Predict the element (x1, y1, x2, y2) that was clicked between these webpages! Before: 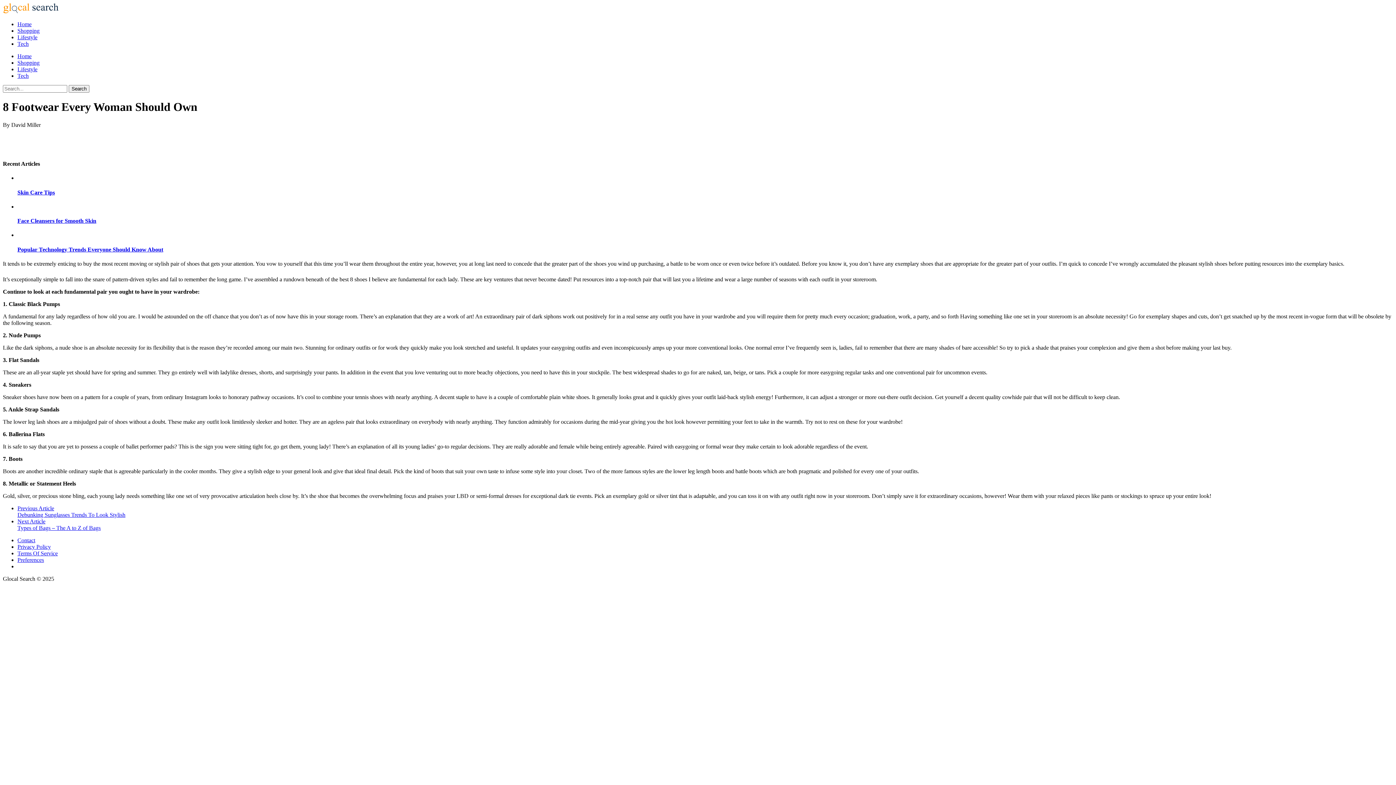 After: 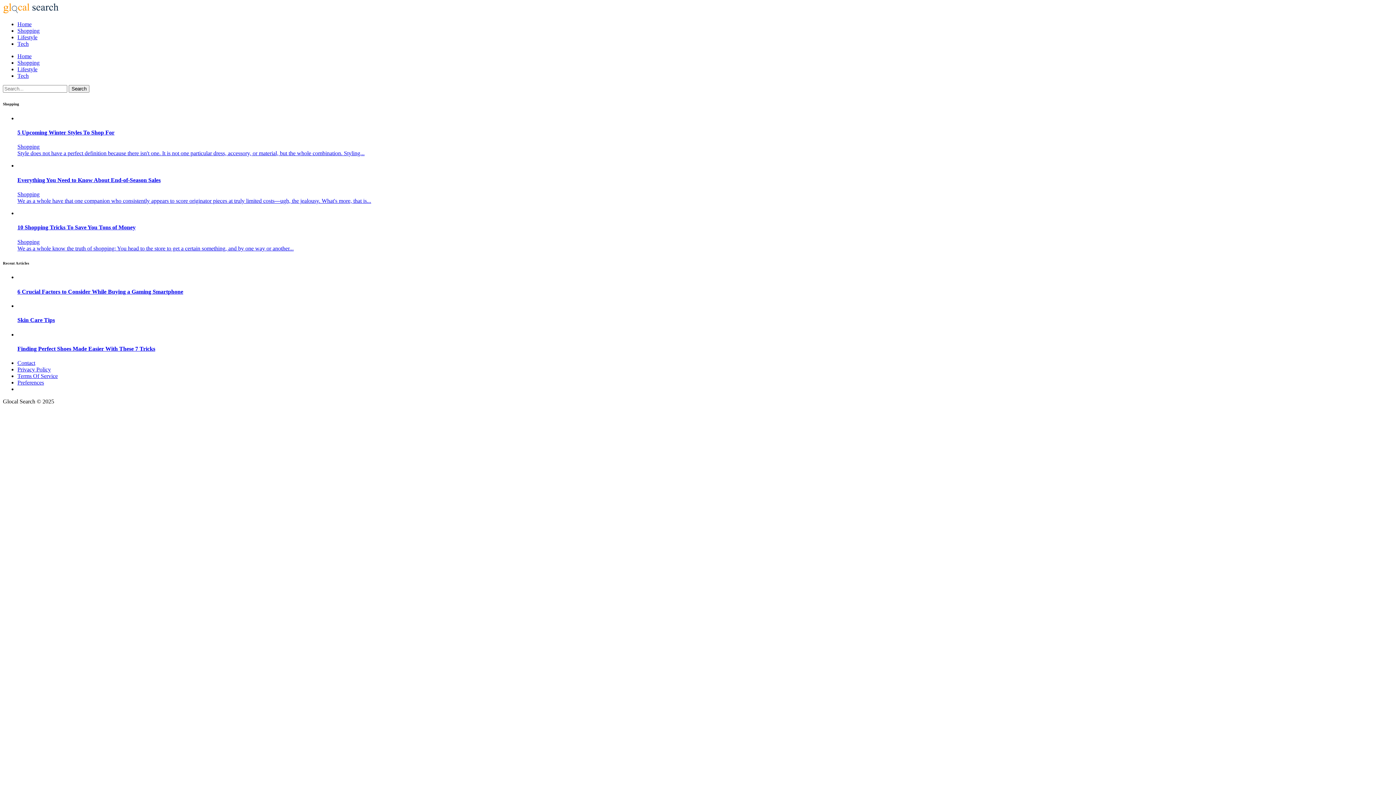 Action: bbox: (17, 27, 39, 33) label: Shopping